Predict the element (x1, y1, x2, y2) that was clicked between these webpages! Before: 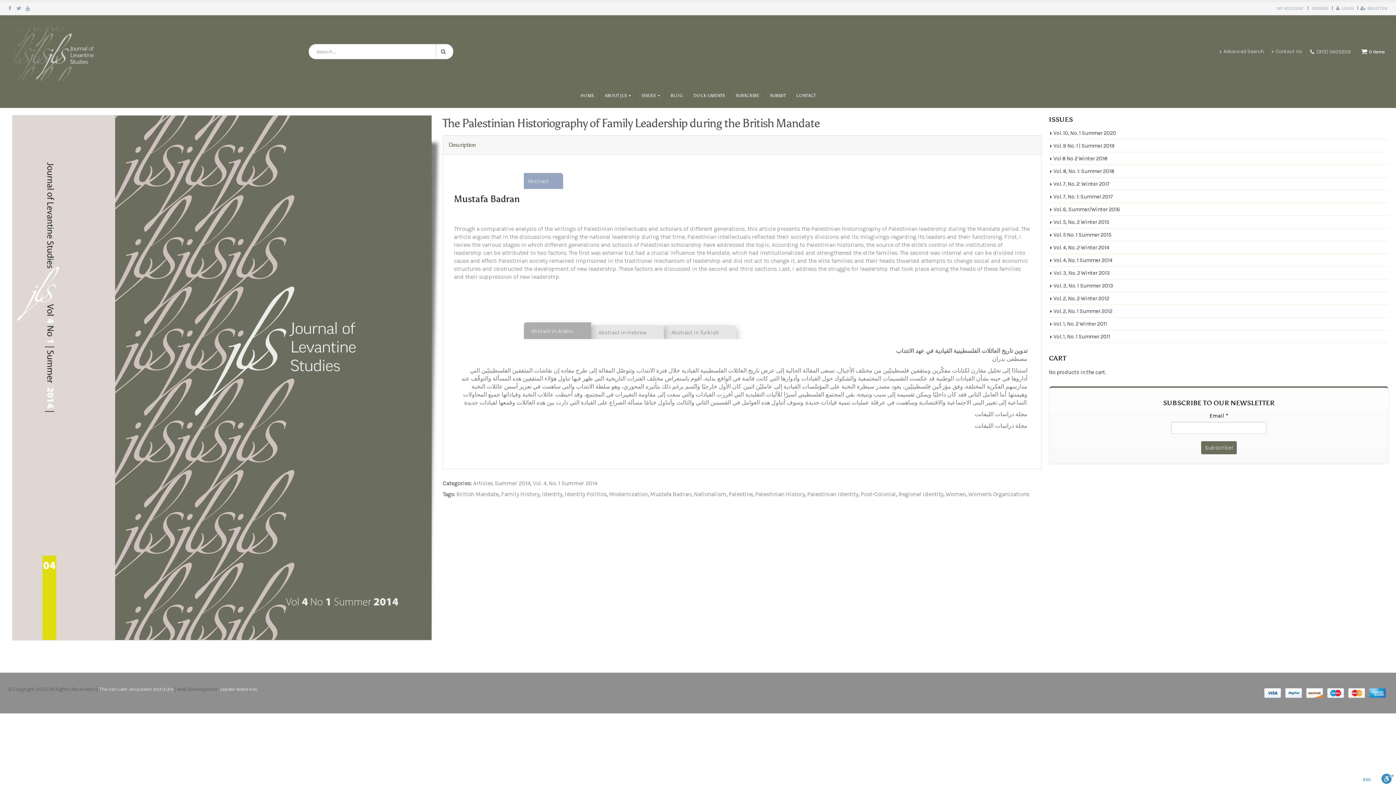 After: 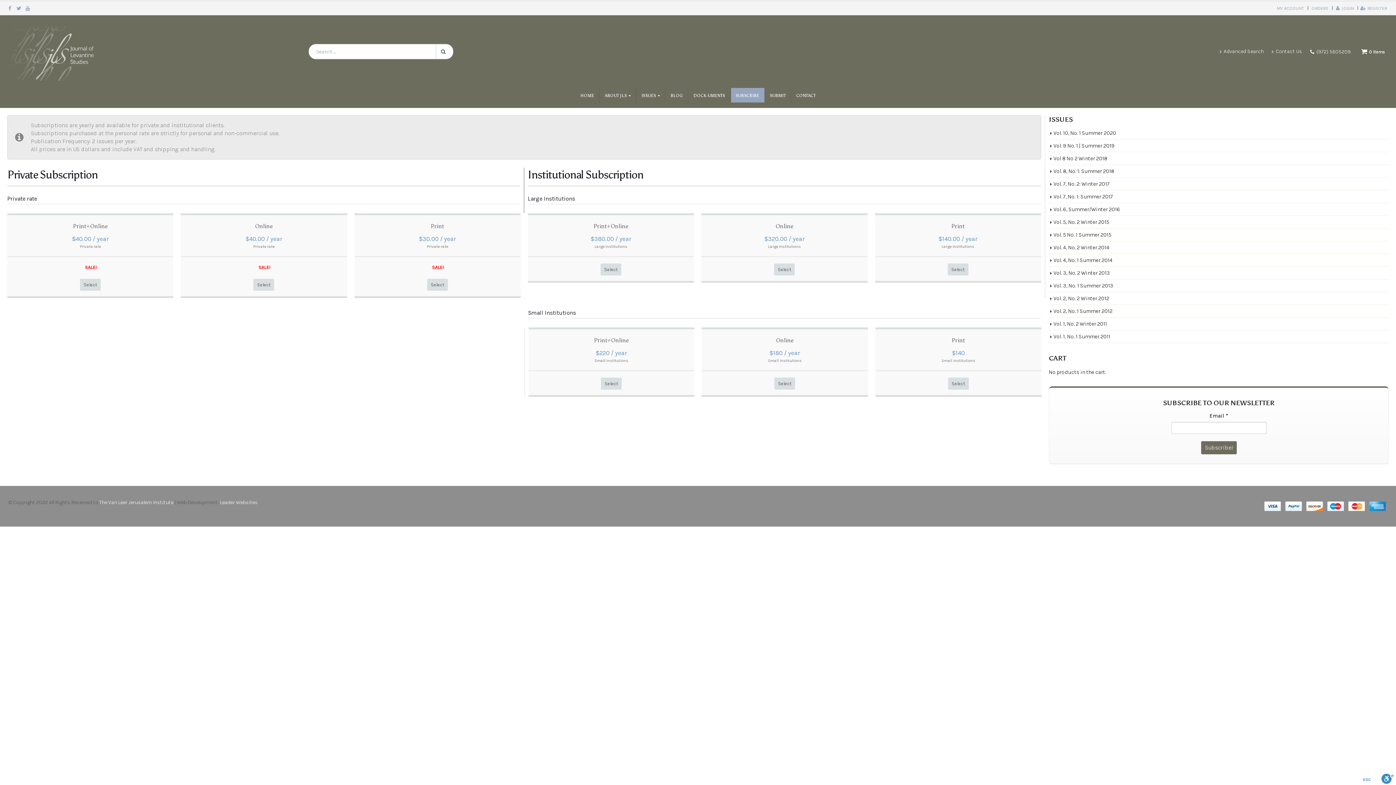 Action: label: SUBSCRIBE bbox: (731, 88, 764, 102)